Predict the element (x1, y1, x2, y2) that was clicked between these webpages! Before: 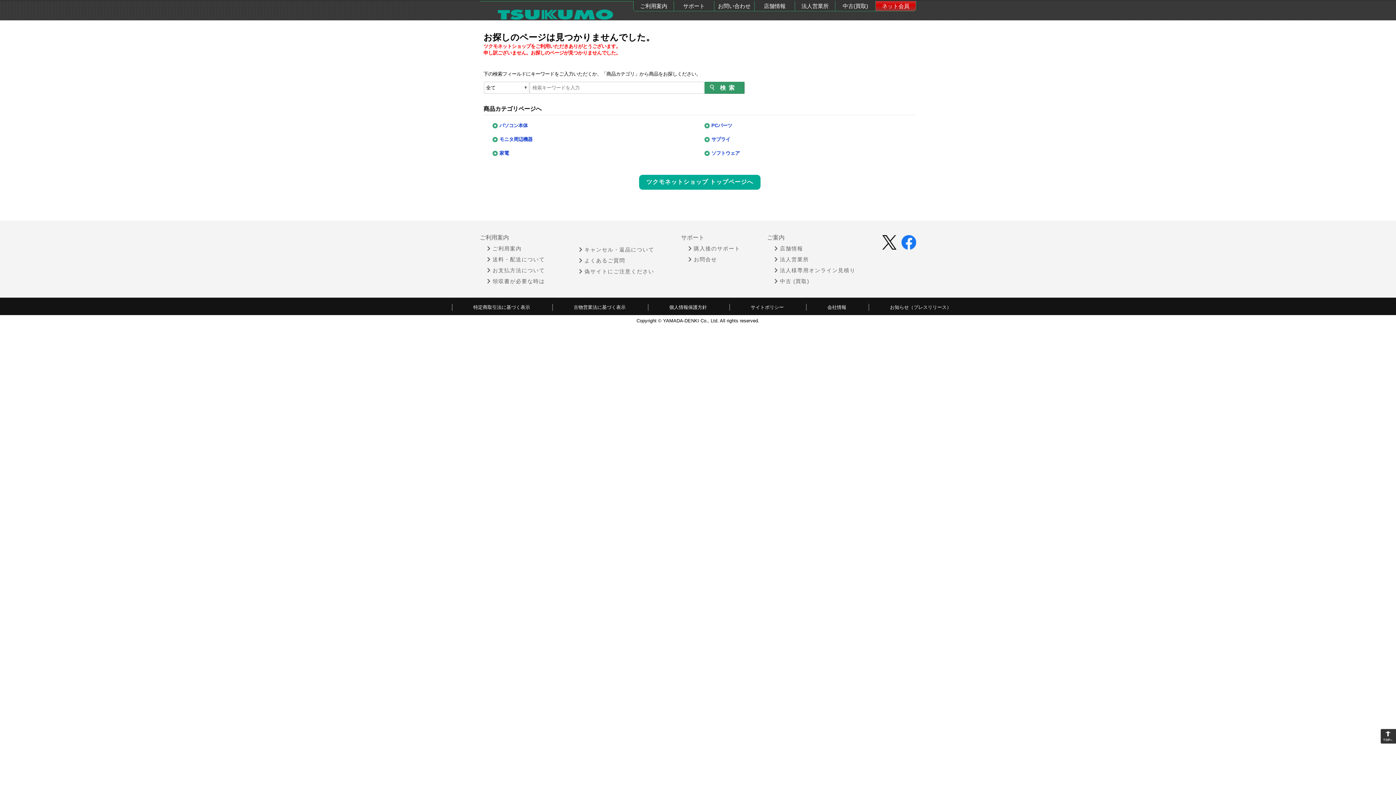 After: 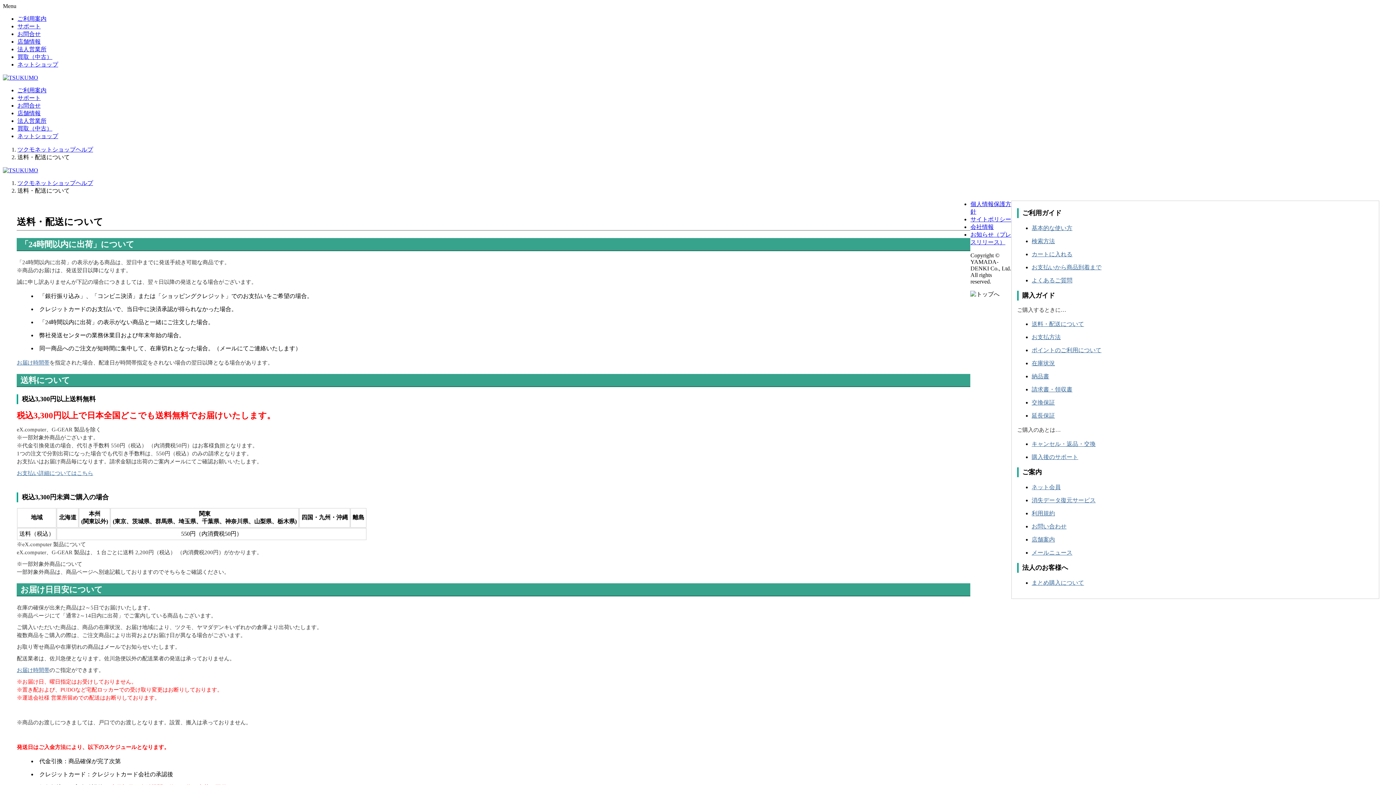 Action: bbox: (487, 256, 545, 262) label: 送料・配送について